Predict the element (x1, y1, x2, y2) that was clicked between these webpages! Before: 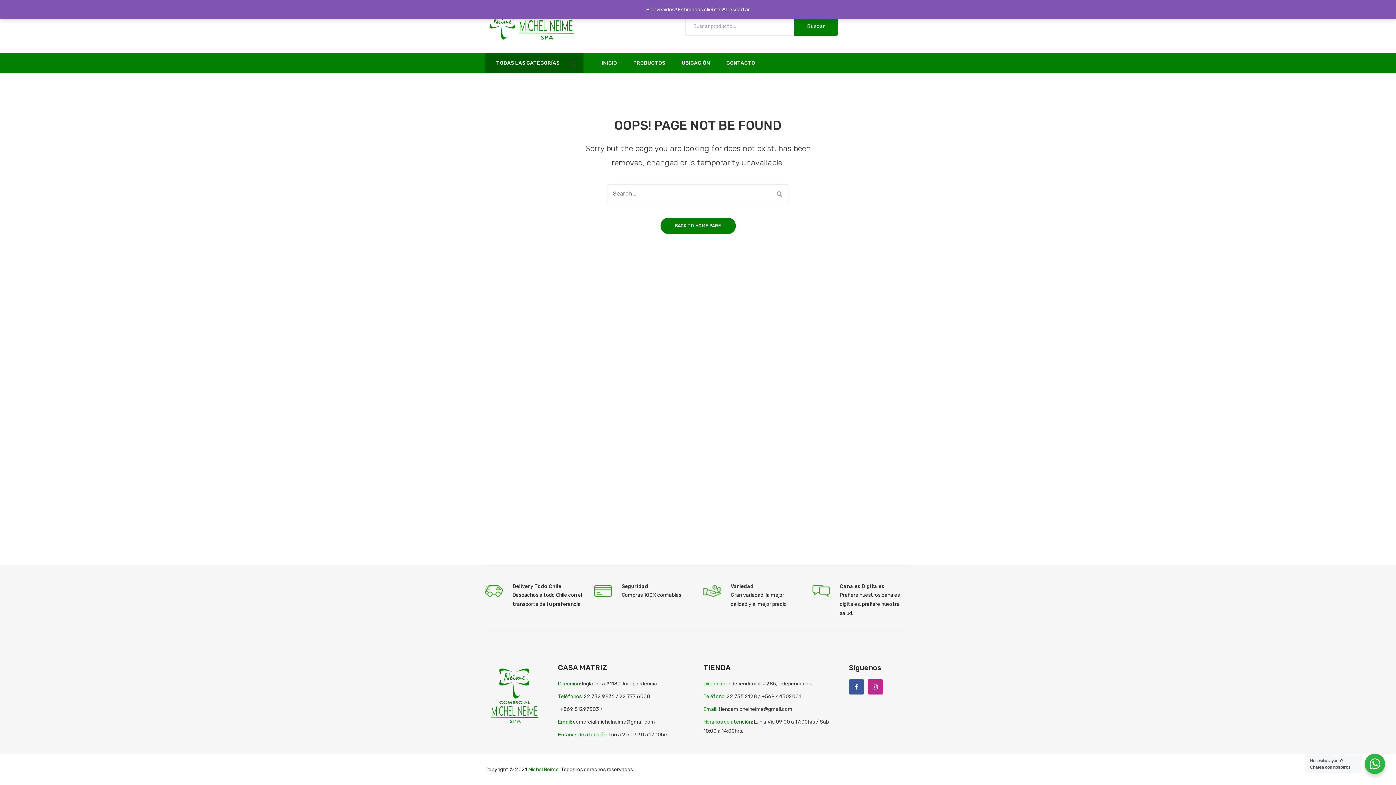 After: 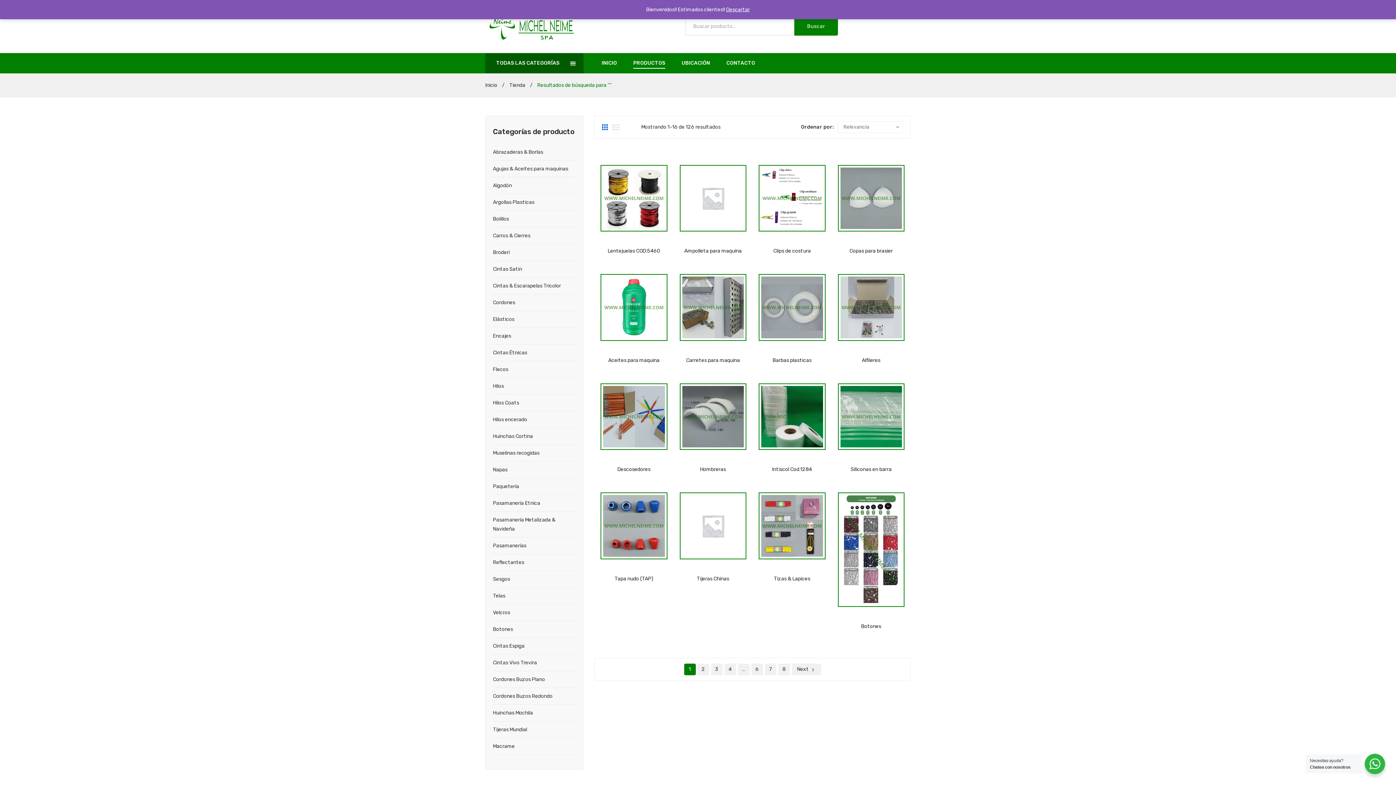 Action: label: Buscar bbox: (794, 17, 838, 35)